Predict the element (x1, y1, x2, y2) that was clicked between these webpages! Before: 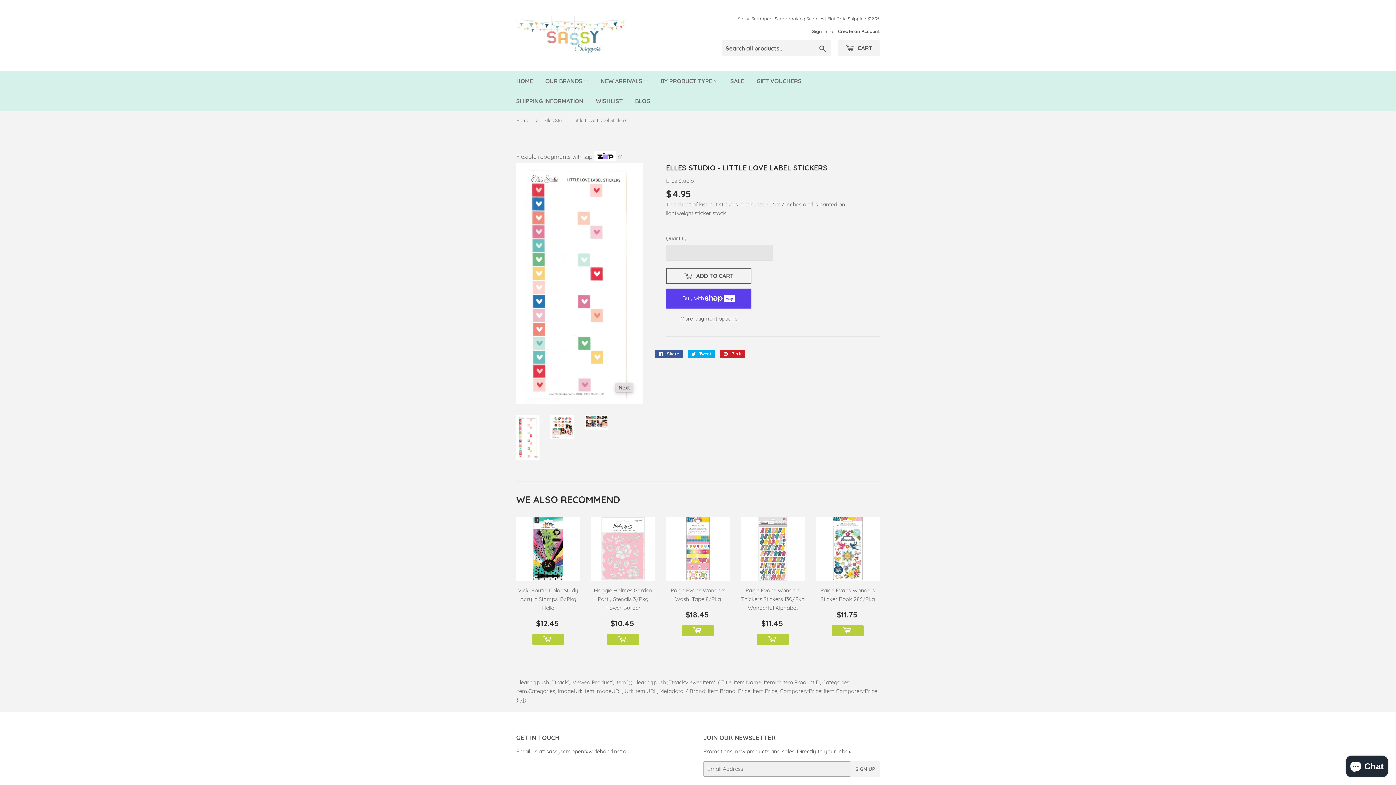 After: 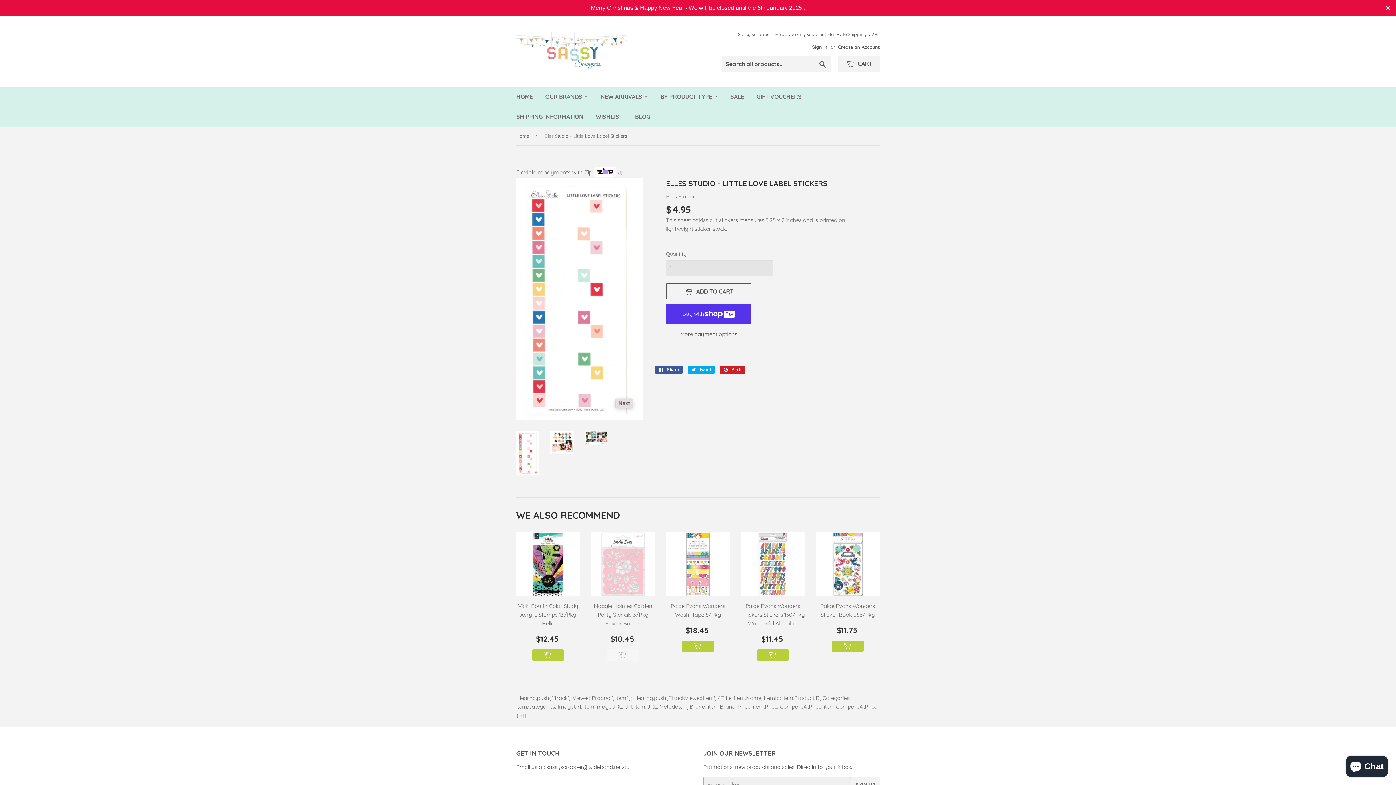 Action: bbox: (607, 634, 639, 645)